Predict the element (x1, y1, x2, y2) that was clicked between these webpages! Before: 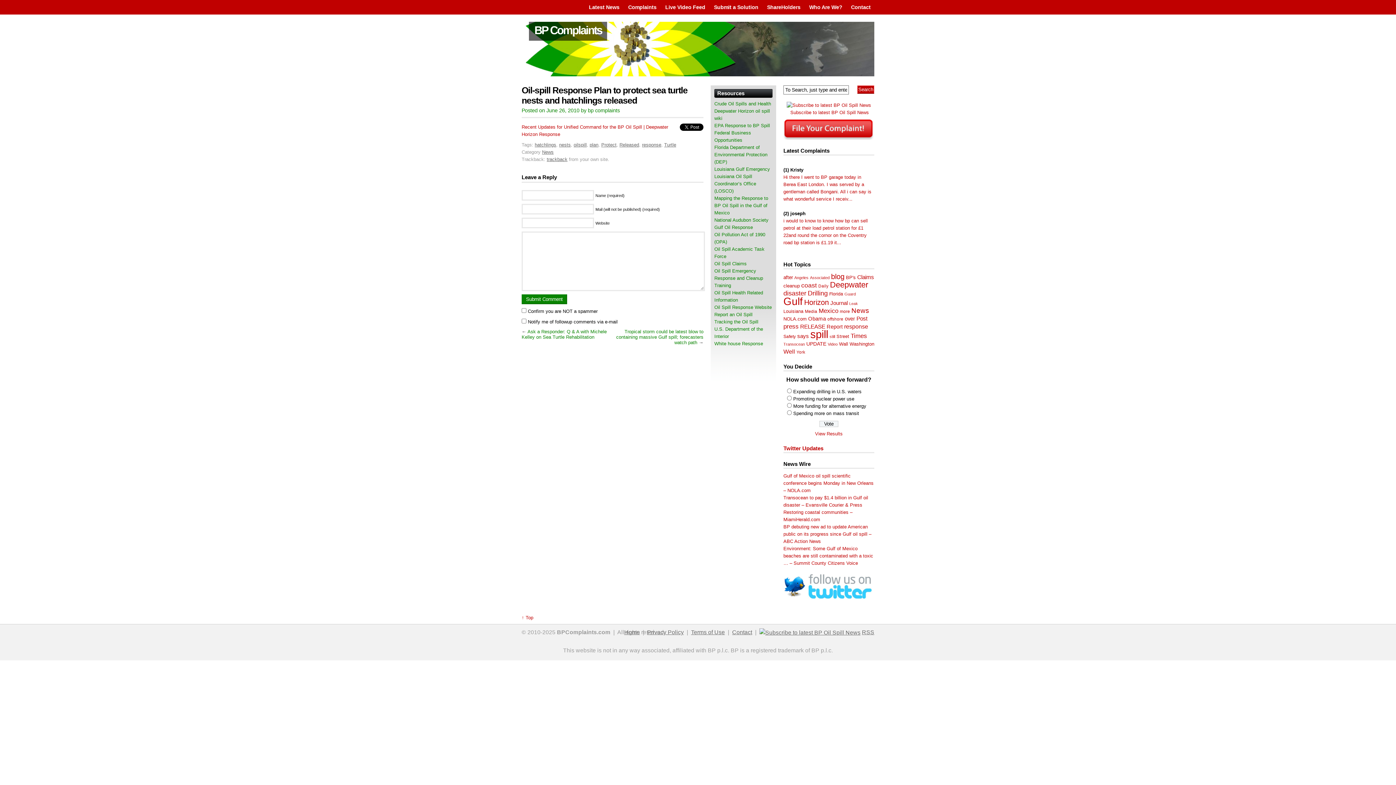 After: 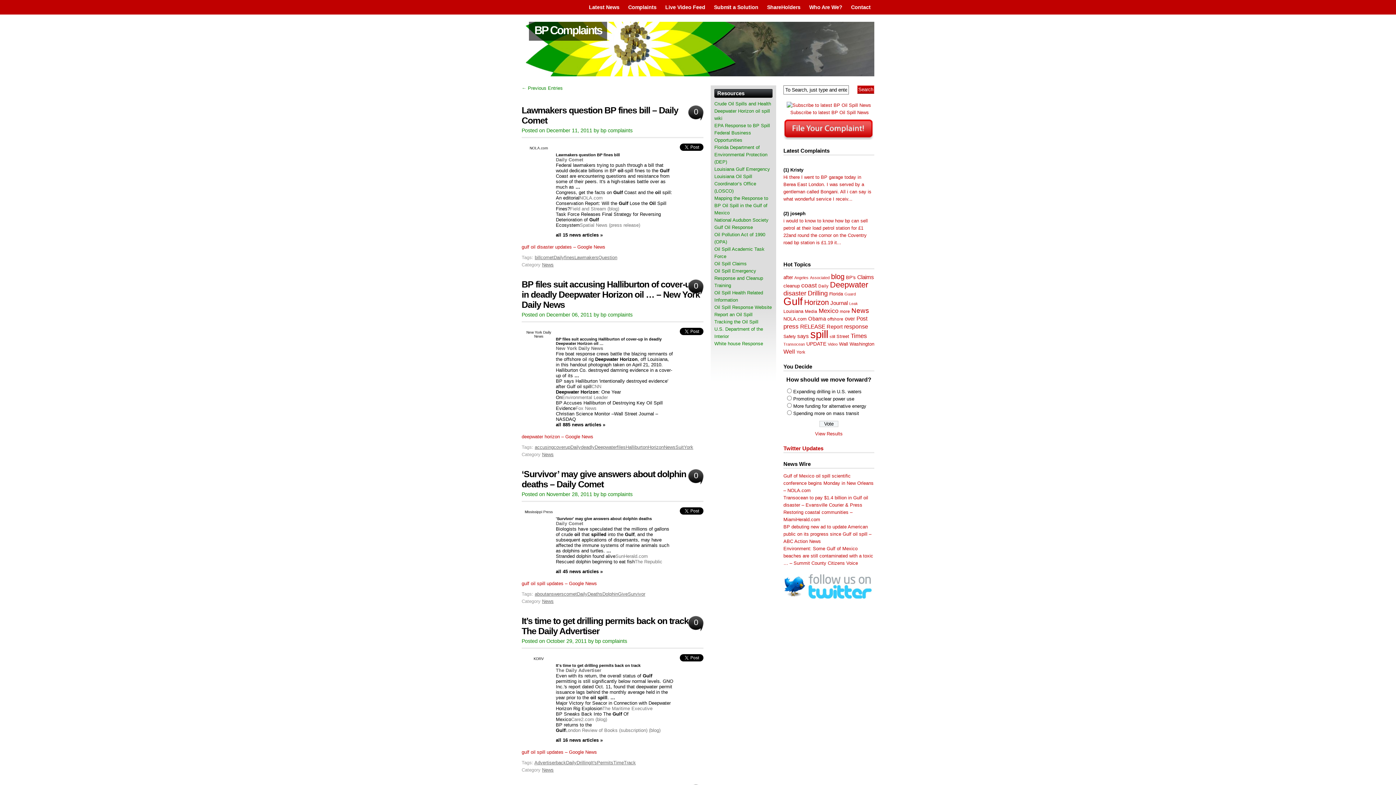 Action: bbox: (818, 284, 828, 288) label: Daily (178 items)